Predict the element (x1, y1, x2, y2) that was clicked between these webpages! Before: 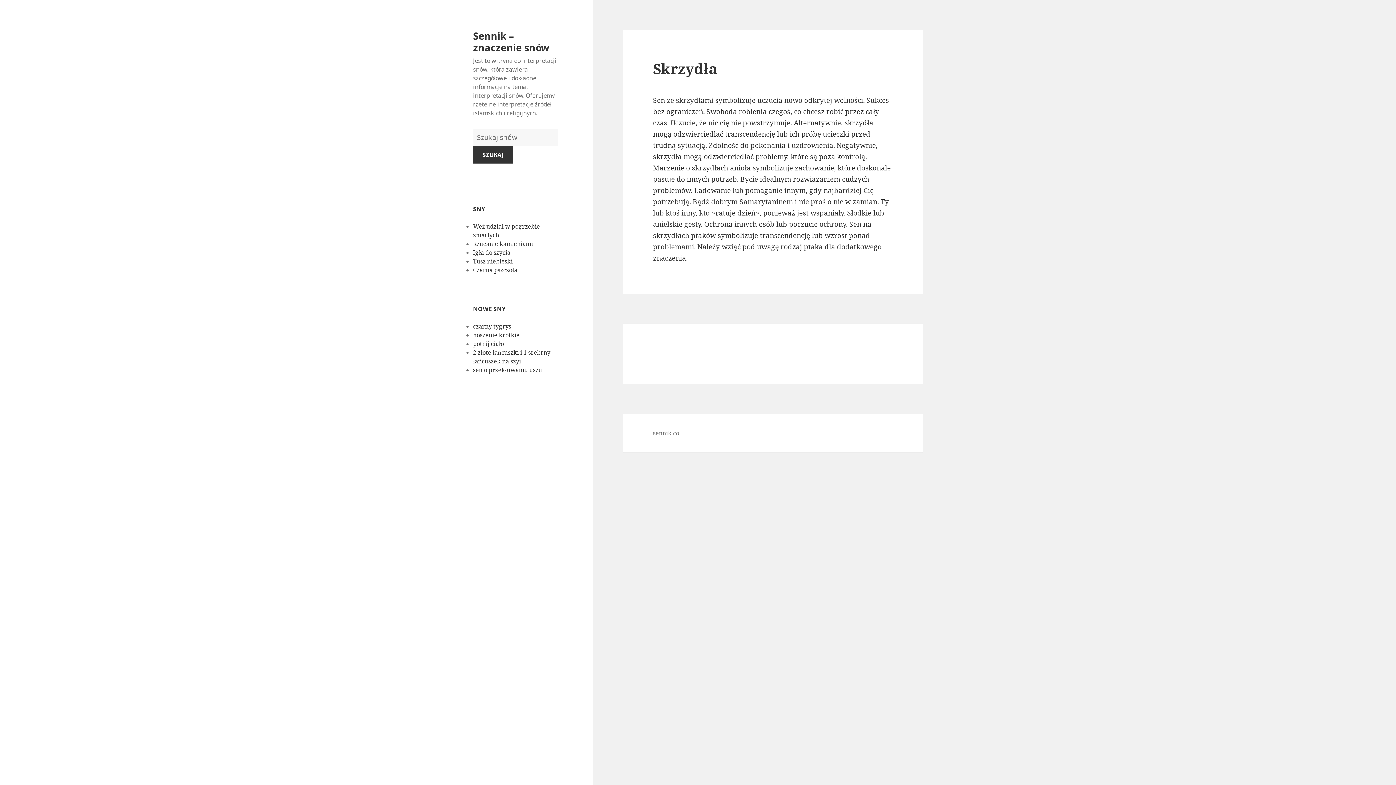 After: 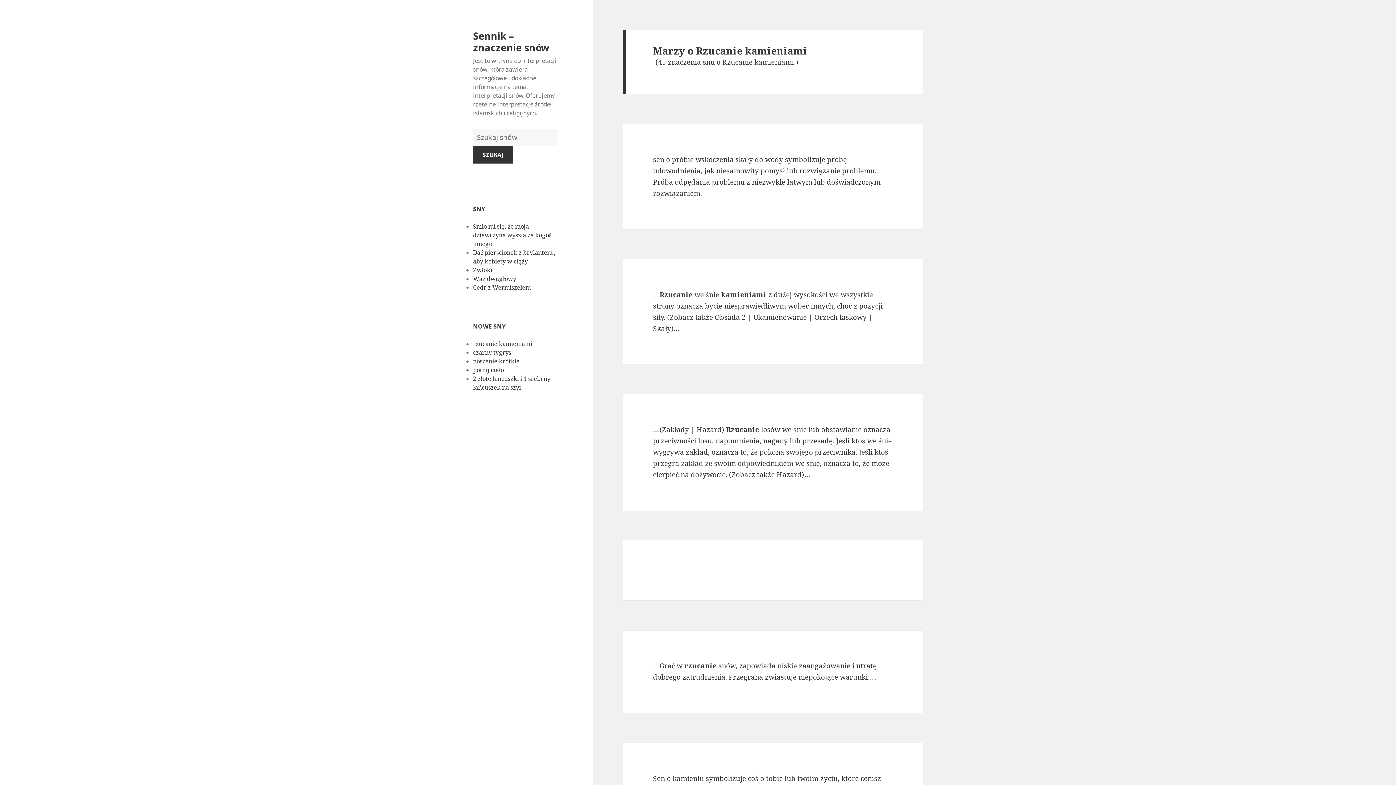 Action: label: Rzucanie kamieniami  bbox: (473, 240, 534, 248)